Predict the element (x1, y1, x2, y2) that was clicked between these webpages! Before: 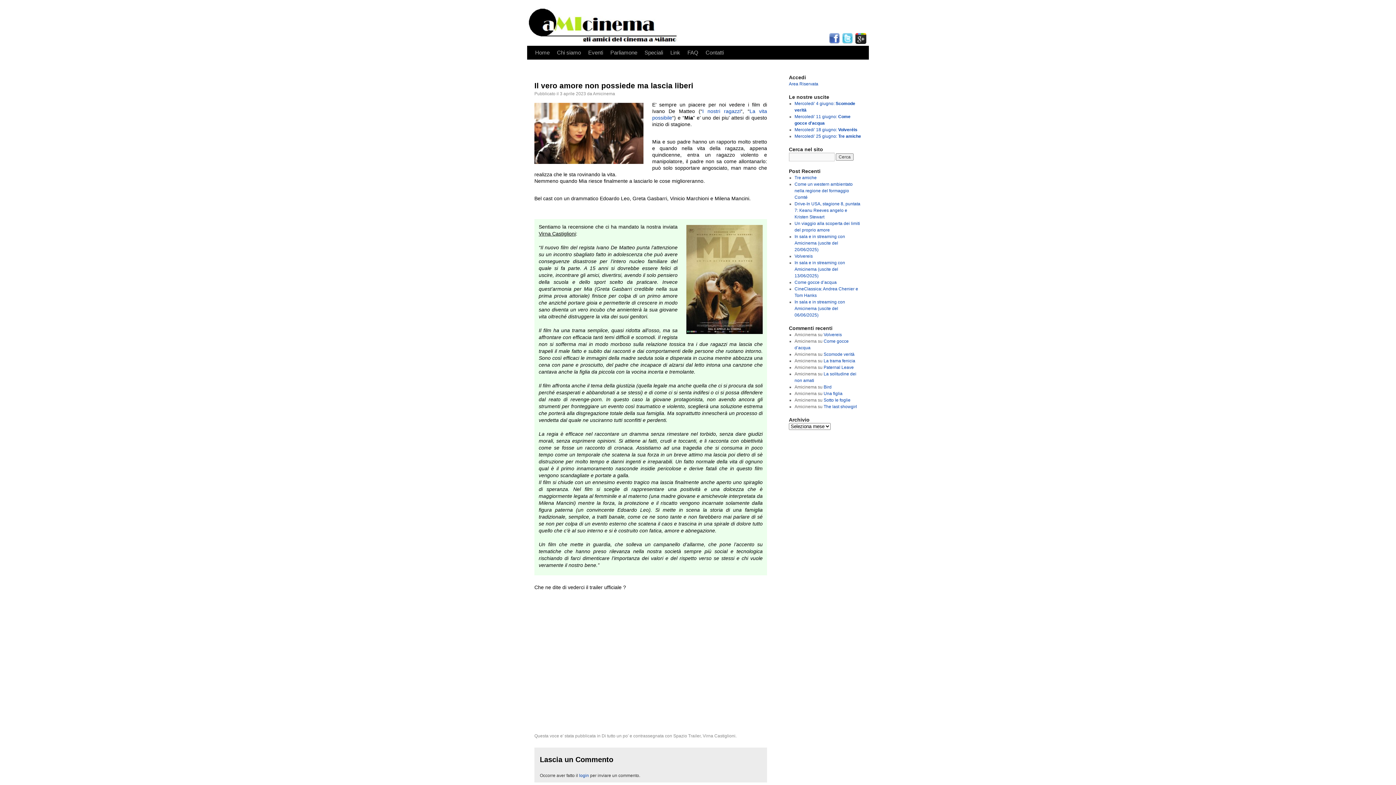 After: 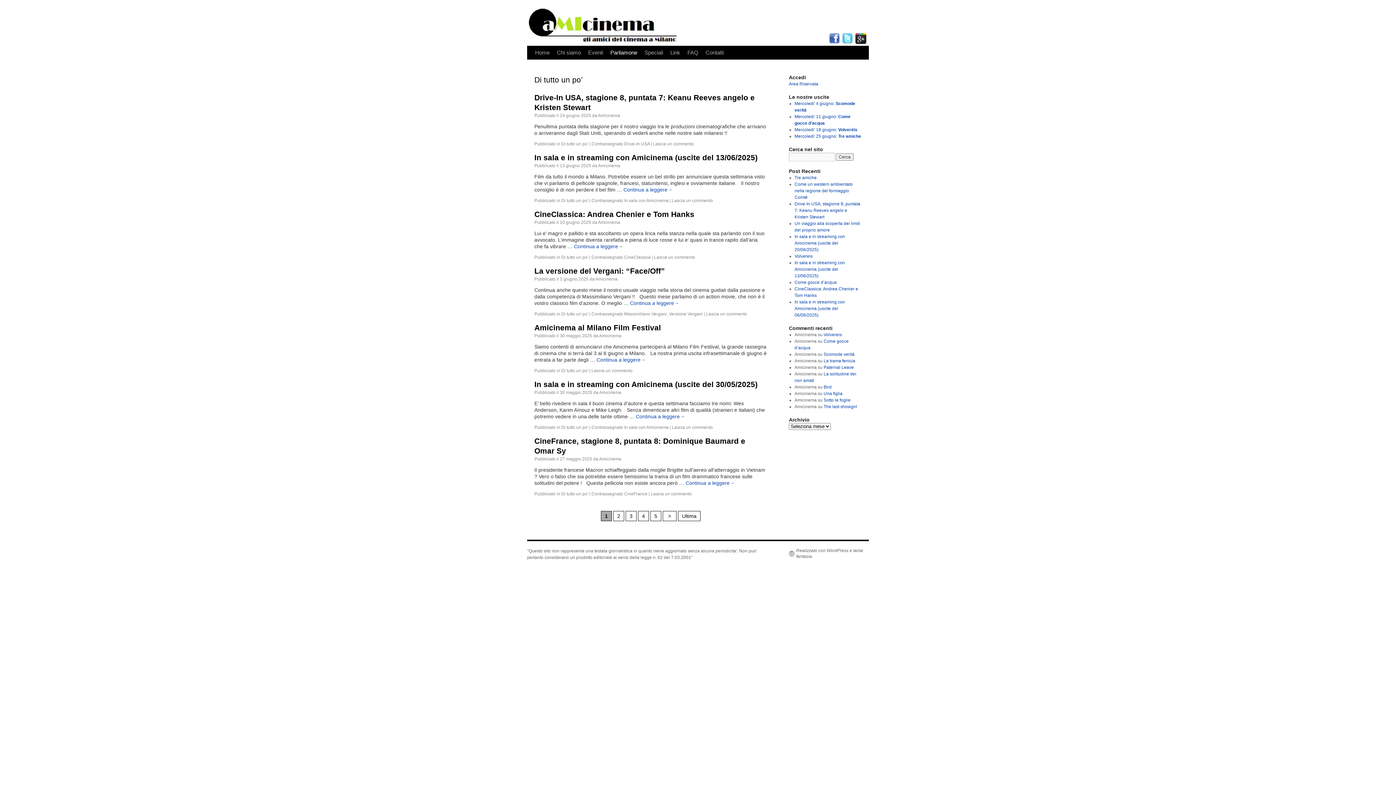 Action: bbox: (601, 733, 628, 738) label: Di tutto un po'